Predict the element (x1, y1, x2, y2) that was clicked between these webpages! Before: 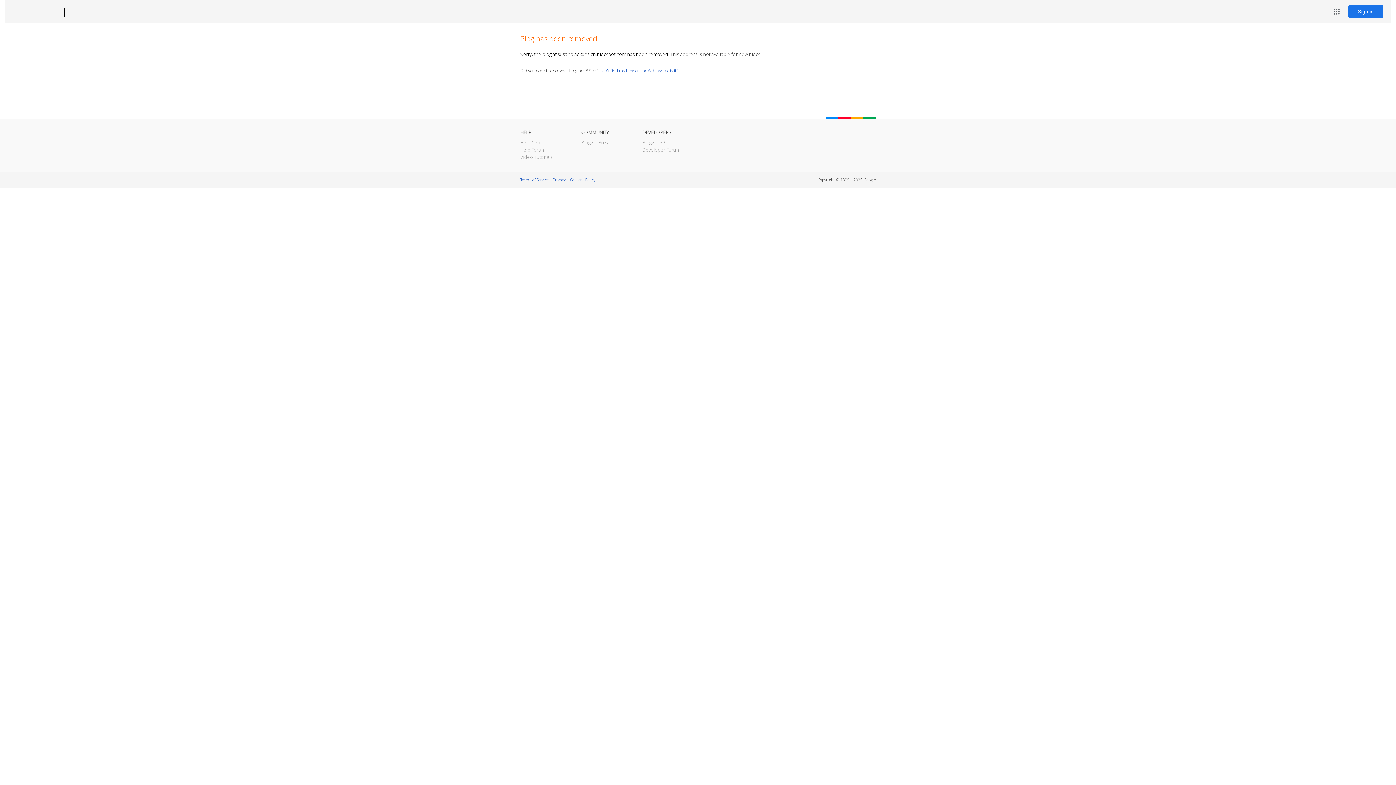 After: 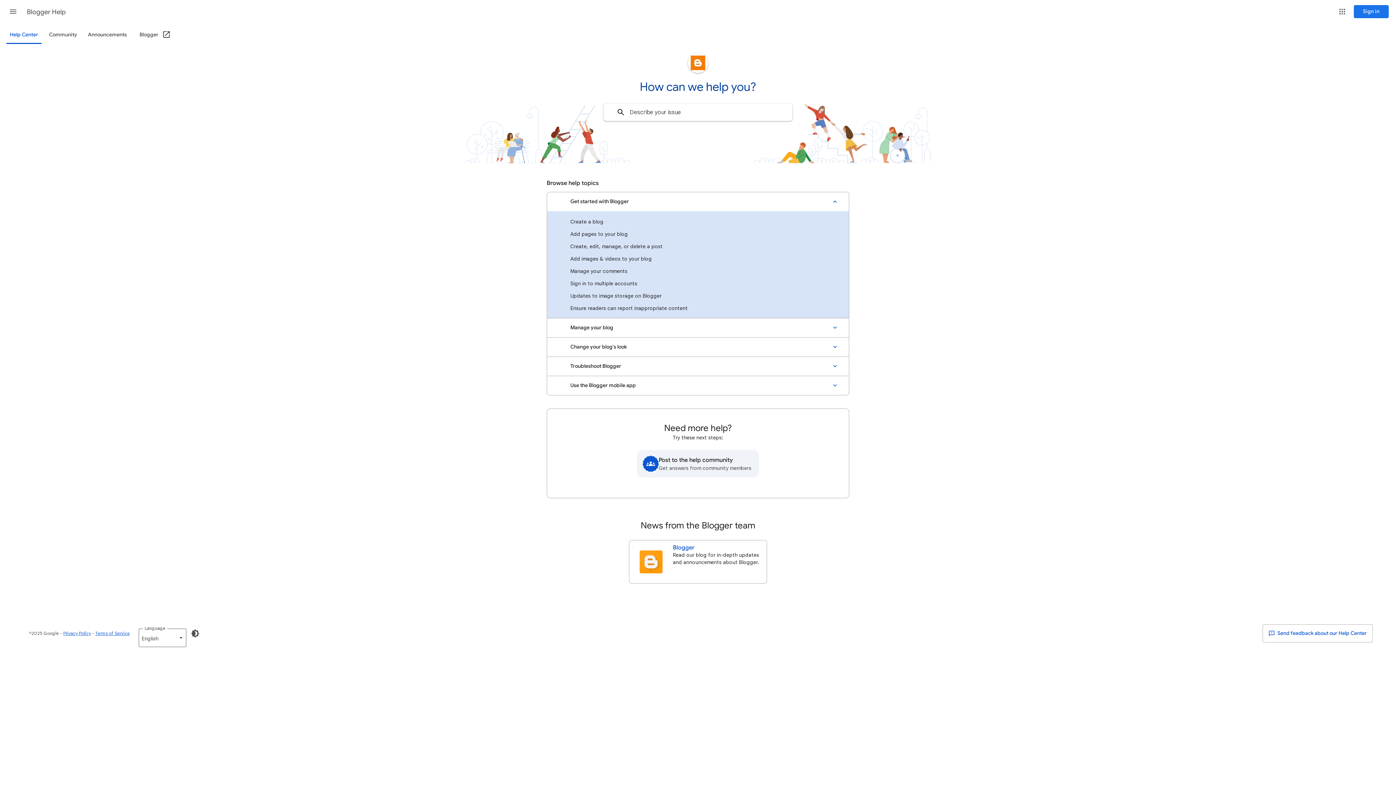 Action: label: Help Center bbox: (520, 139, 546, 145)